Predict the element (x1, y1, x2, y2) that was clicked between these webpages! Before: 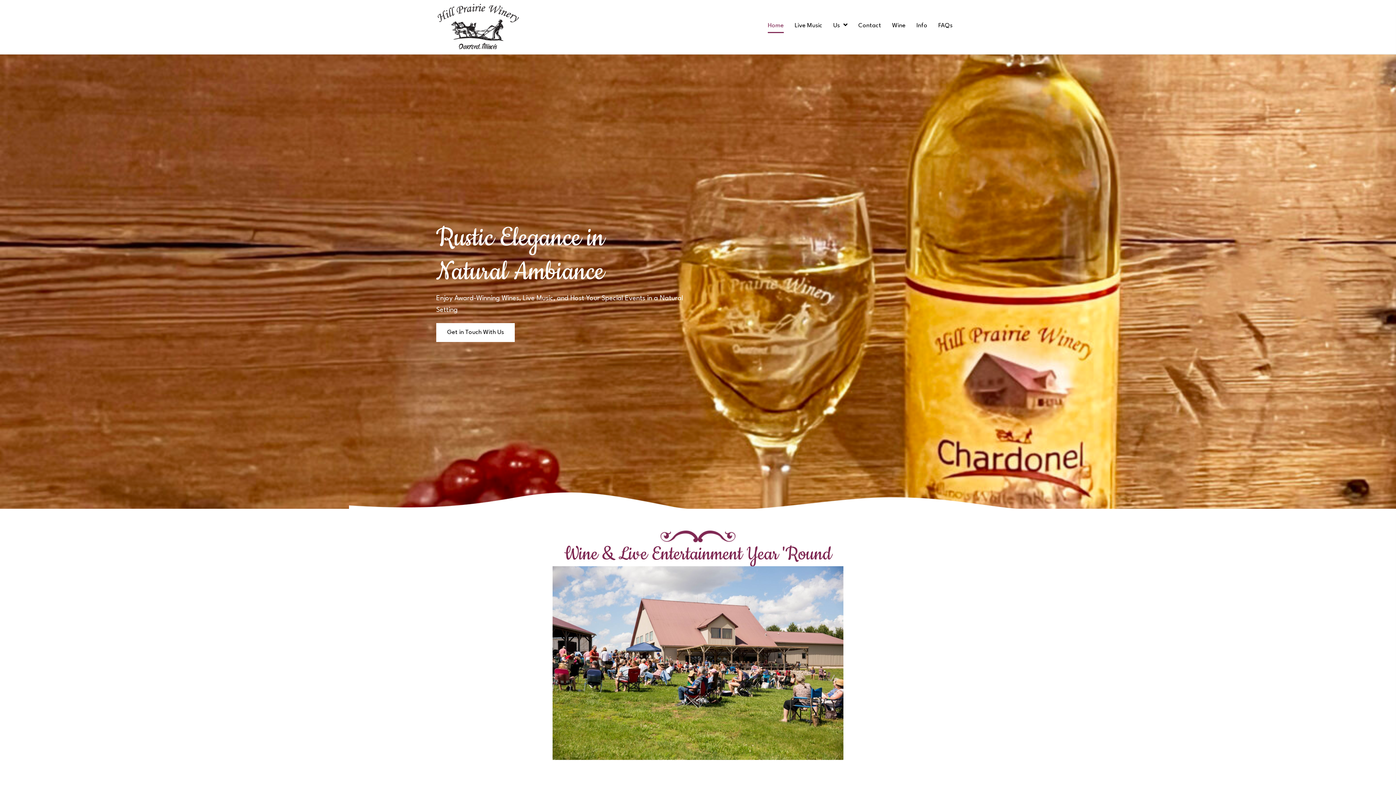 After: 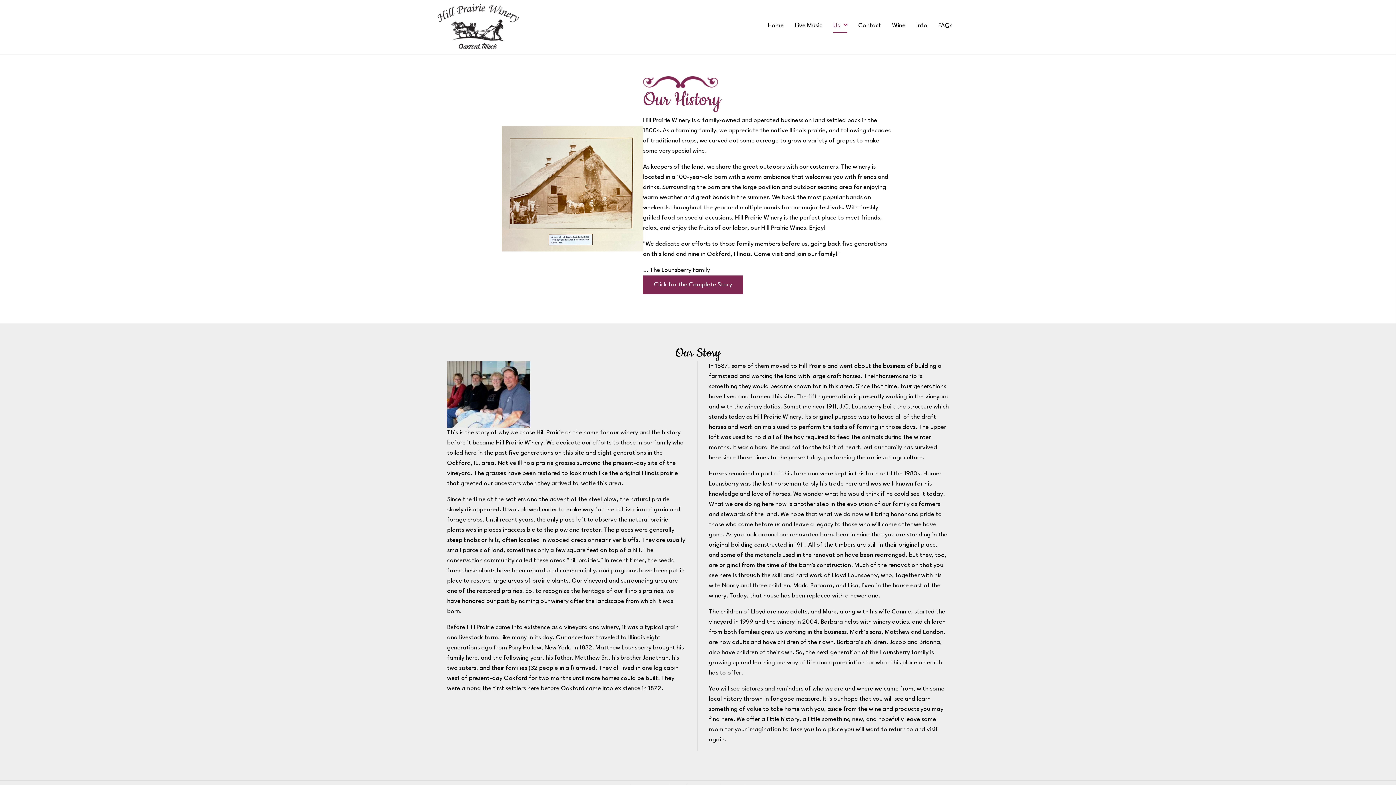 Action: bbox: (833, 20, 847, 33) label: Us